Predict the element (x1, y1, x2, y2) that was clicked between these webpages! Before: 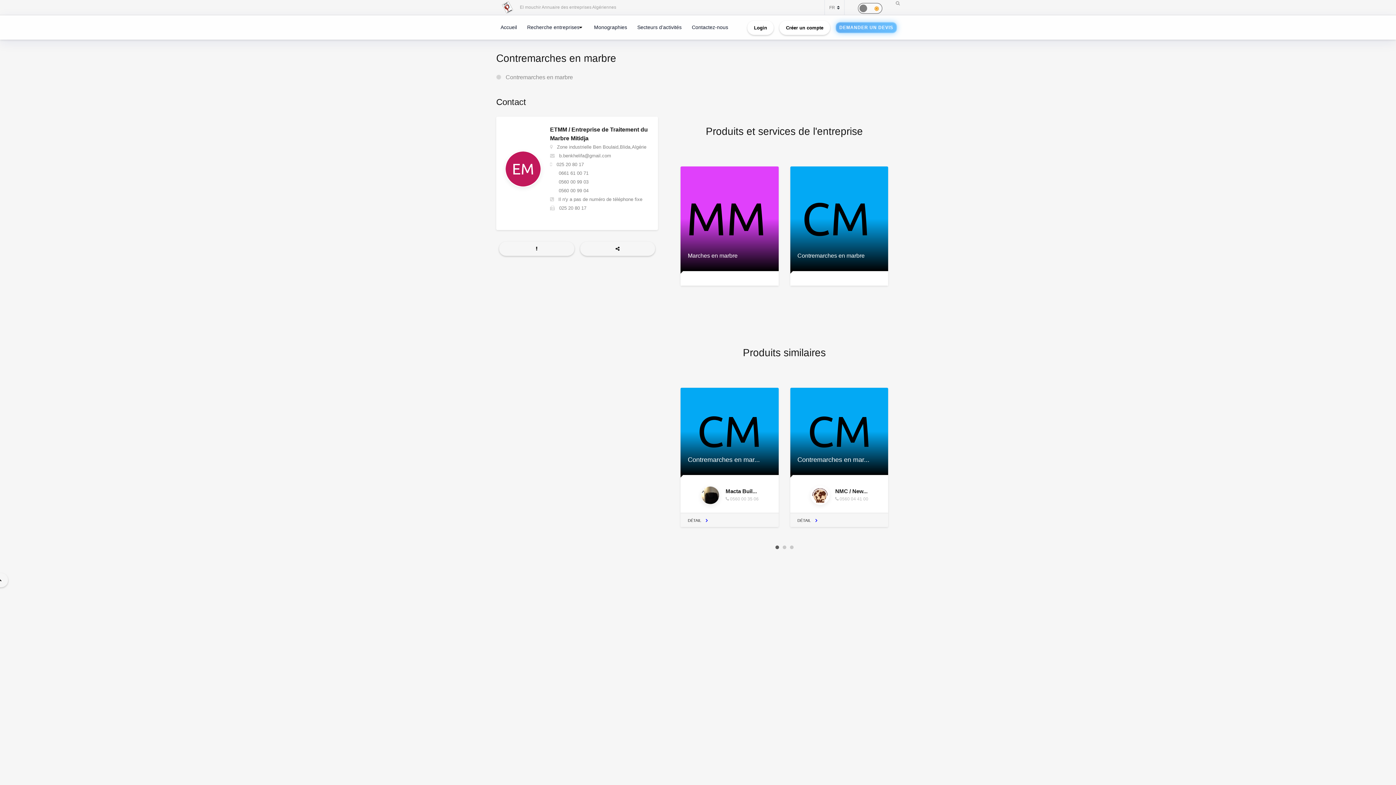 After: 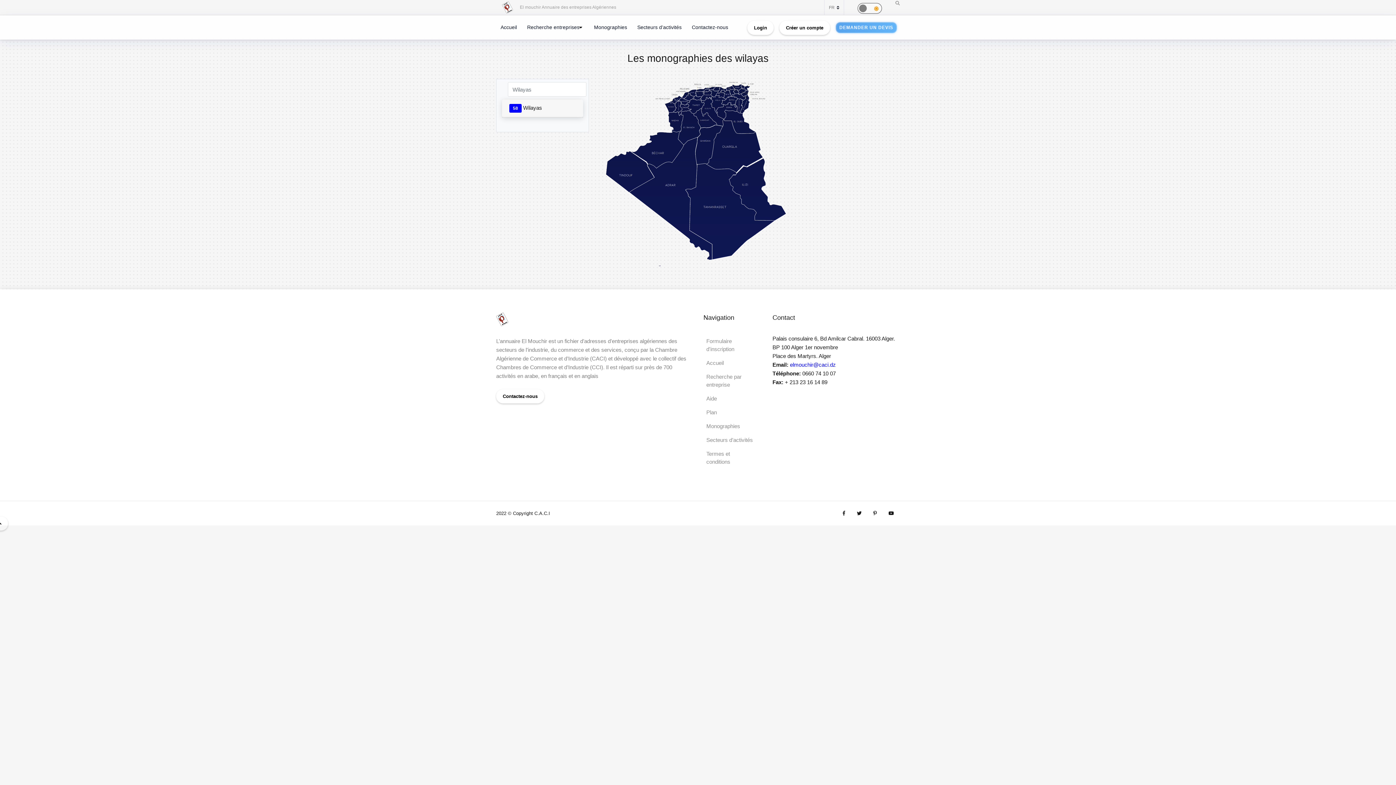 Action: bbox: (591, 19, 630, 34) label: Monographies